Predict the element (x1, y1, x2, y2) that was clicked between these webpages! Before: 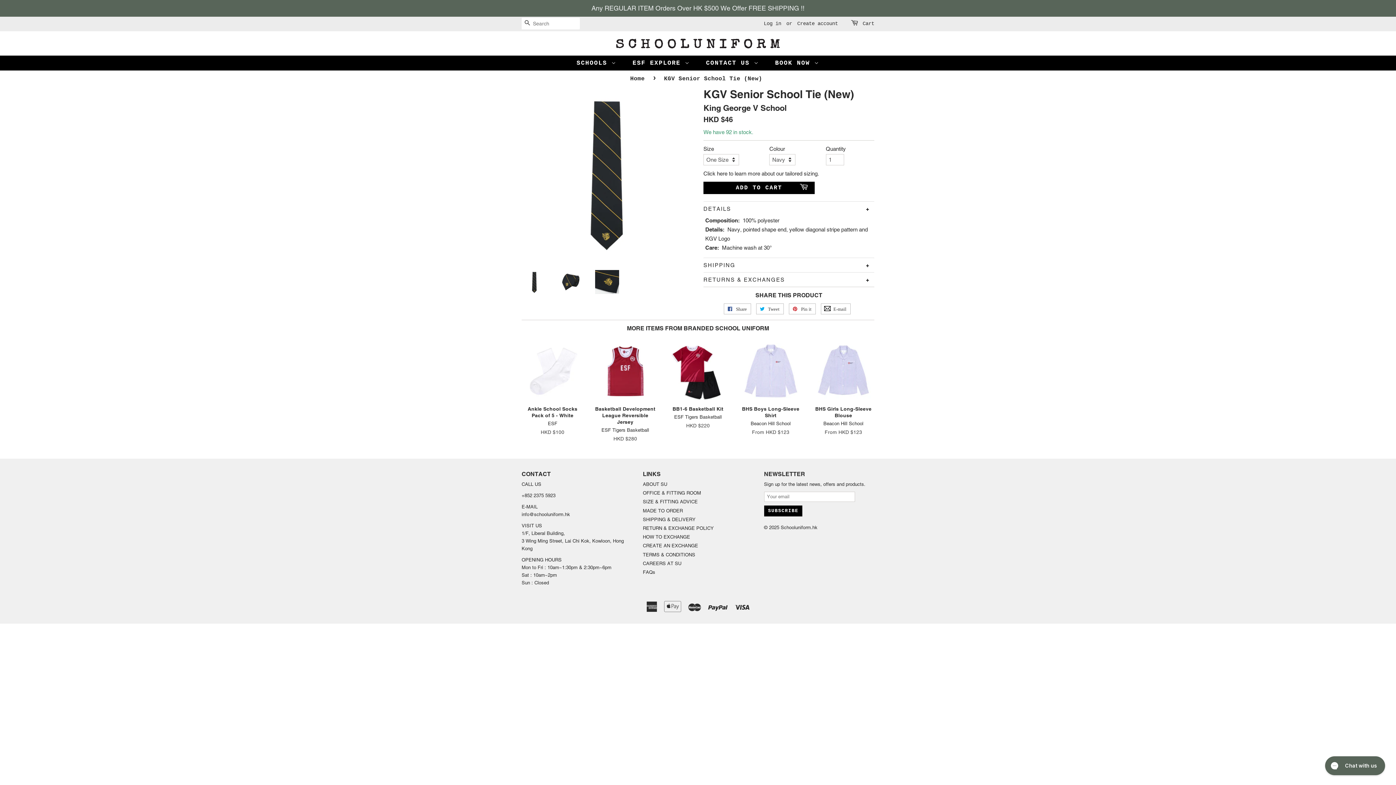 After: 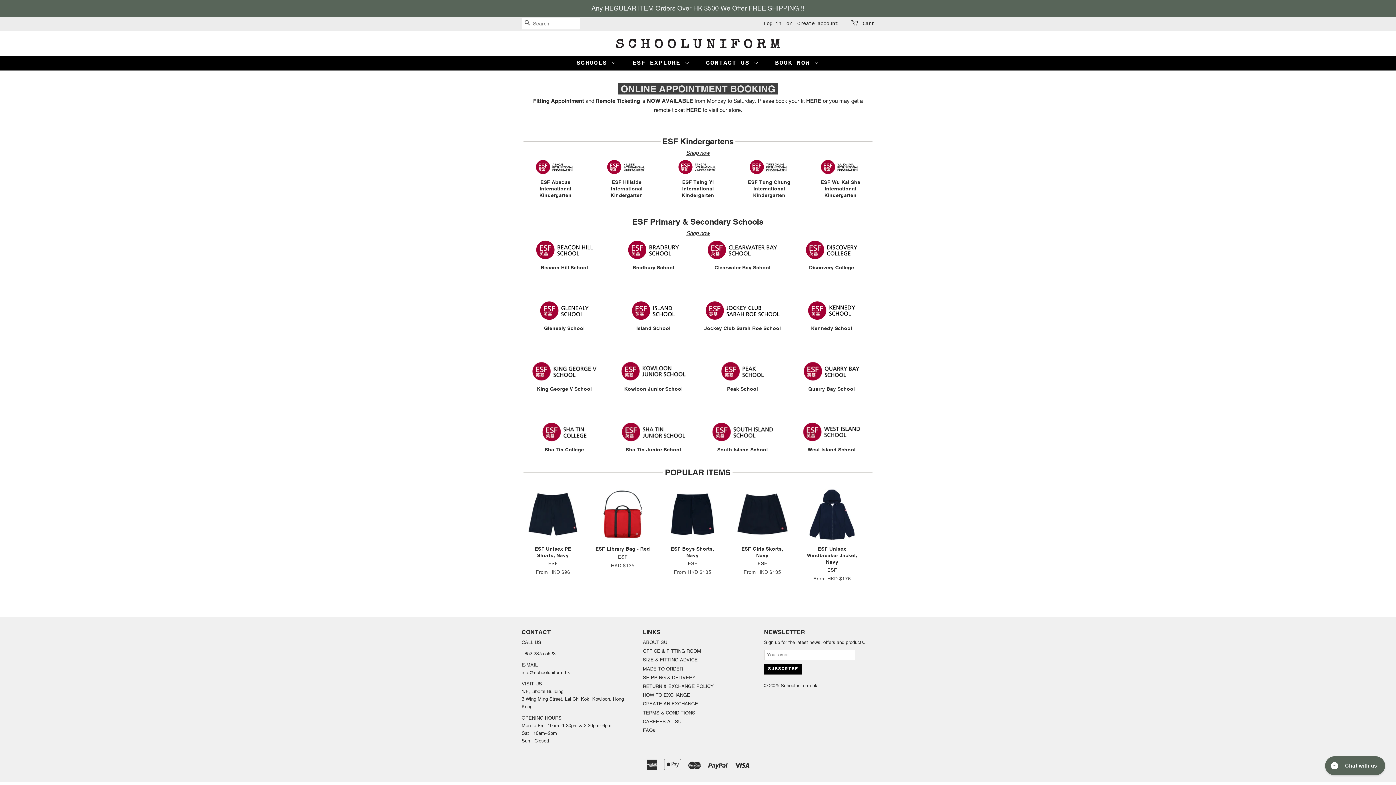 Action: label: Schooluniform.hk bbox: (780, 525, 817, 530)